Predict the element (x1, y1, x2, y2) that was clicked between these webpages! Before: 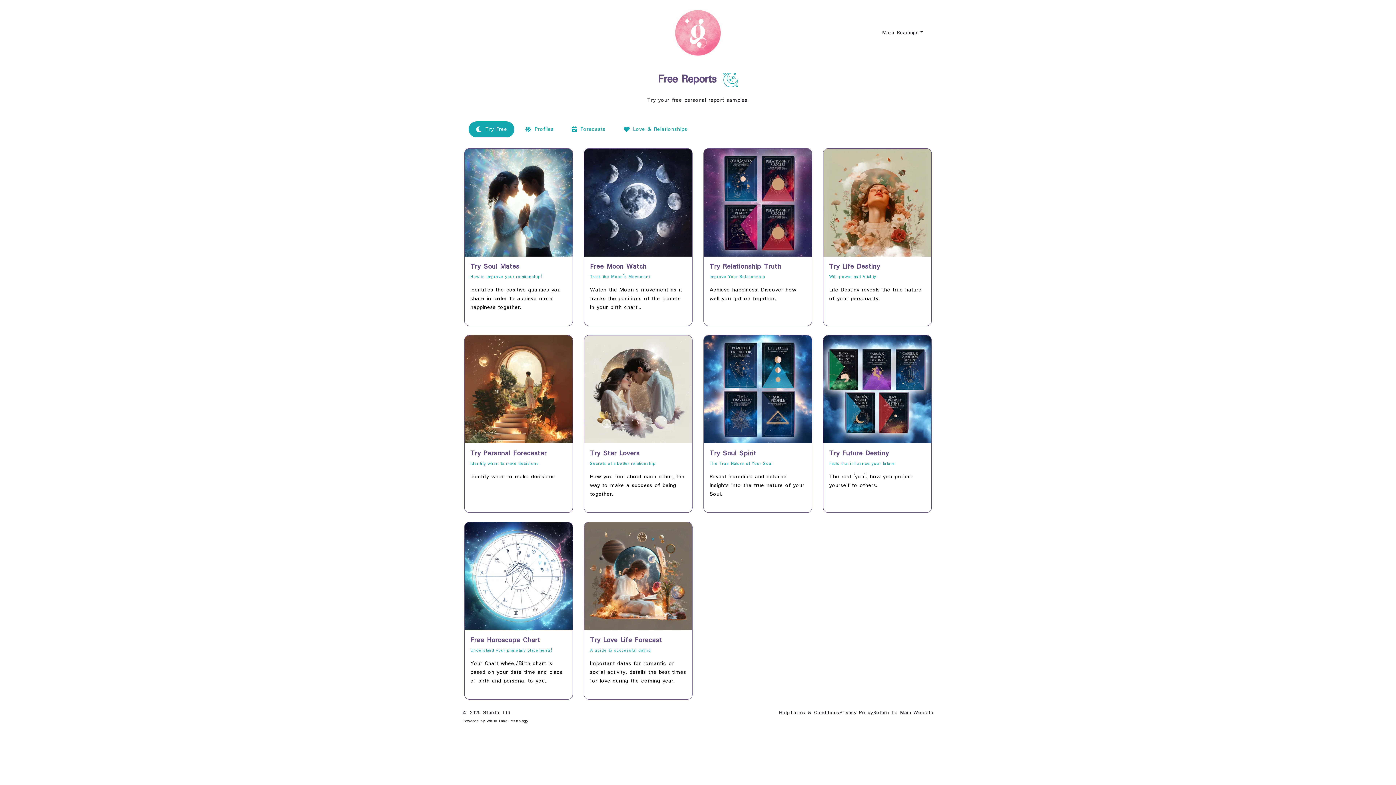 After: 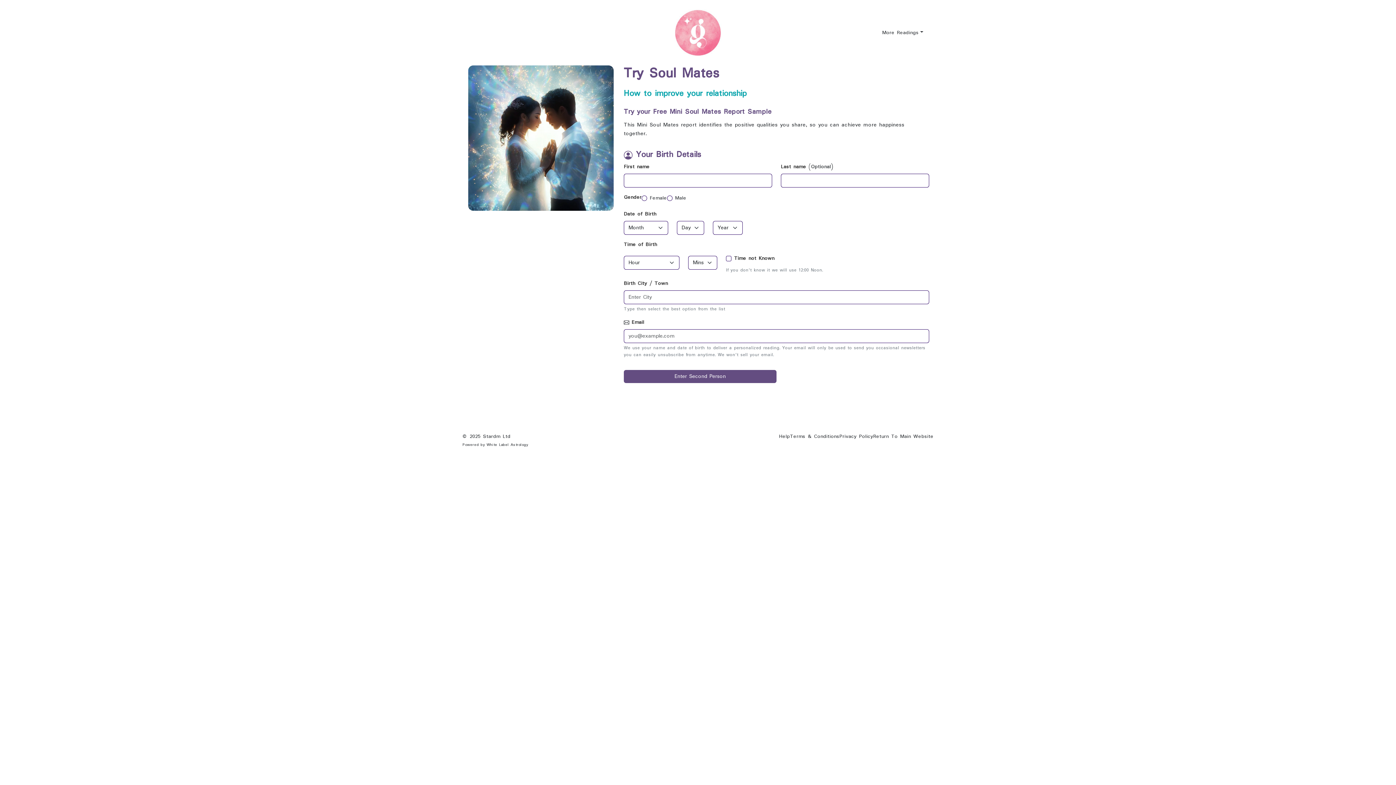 Action: bbox: (464, 148, 572, 325)